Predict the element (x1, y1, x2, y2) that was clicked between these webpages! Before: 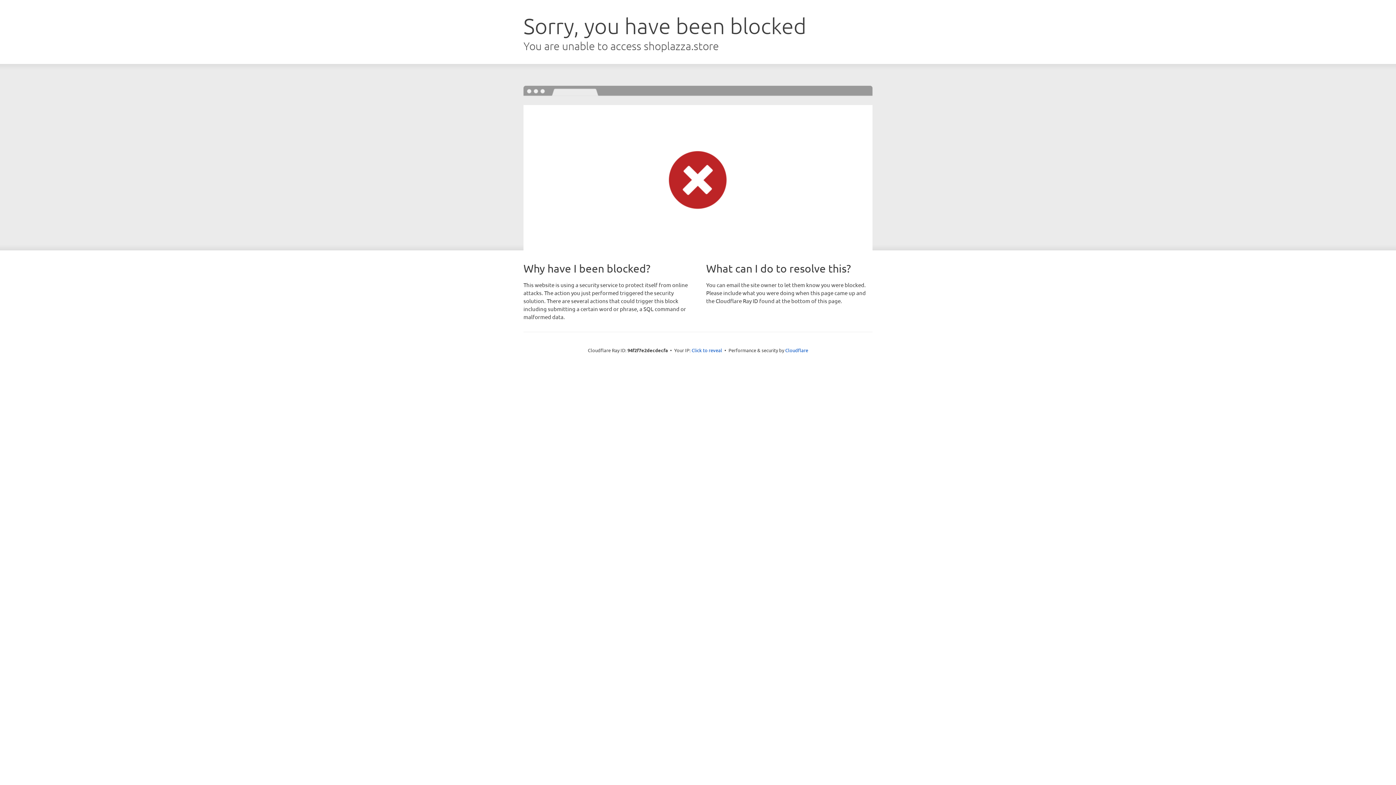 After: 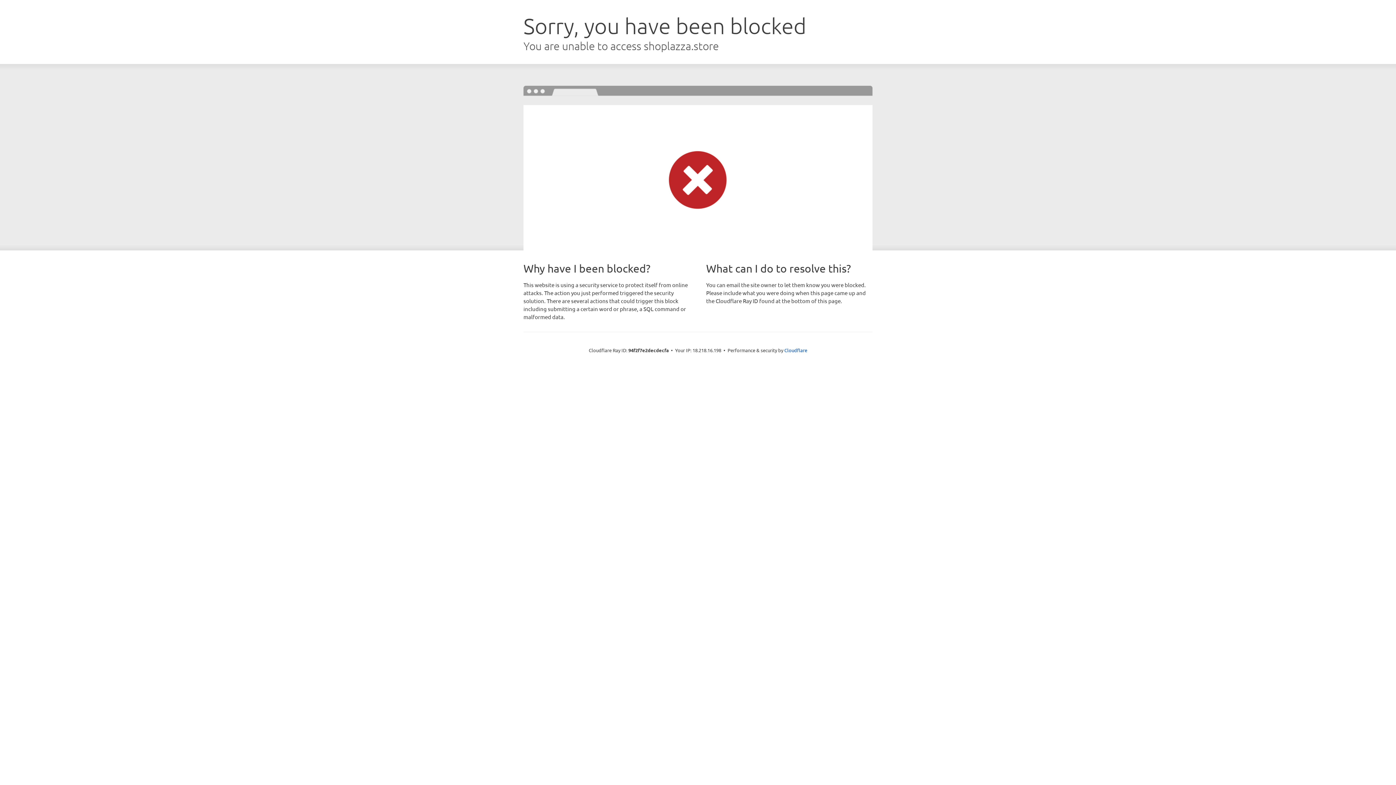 Action: label: Click to reveal bbox: (691, 346, 722, 353)